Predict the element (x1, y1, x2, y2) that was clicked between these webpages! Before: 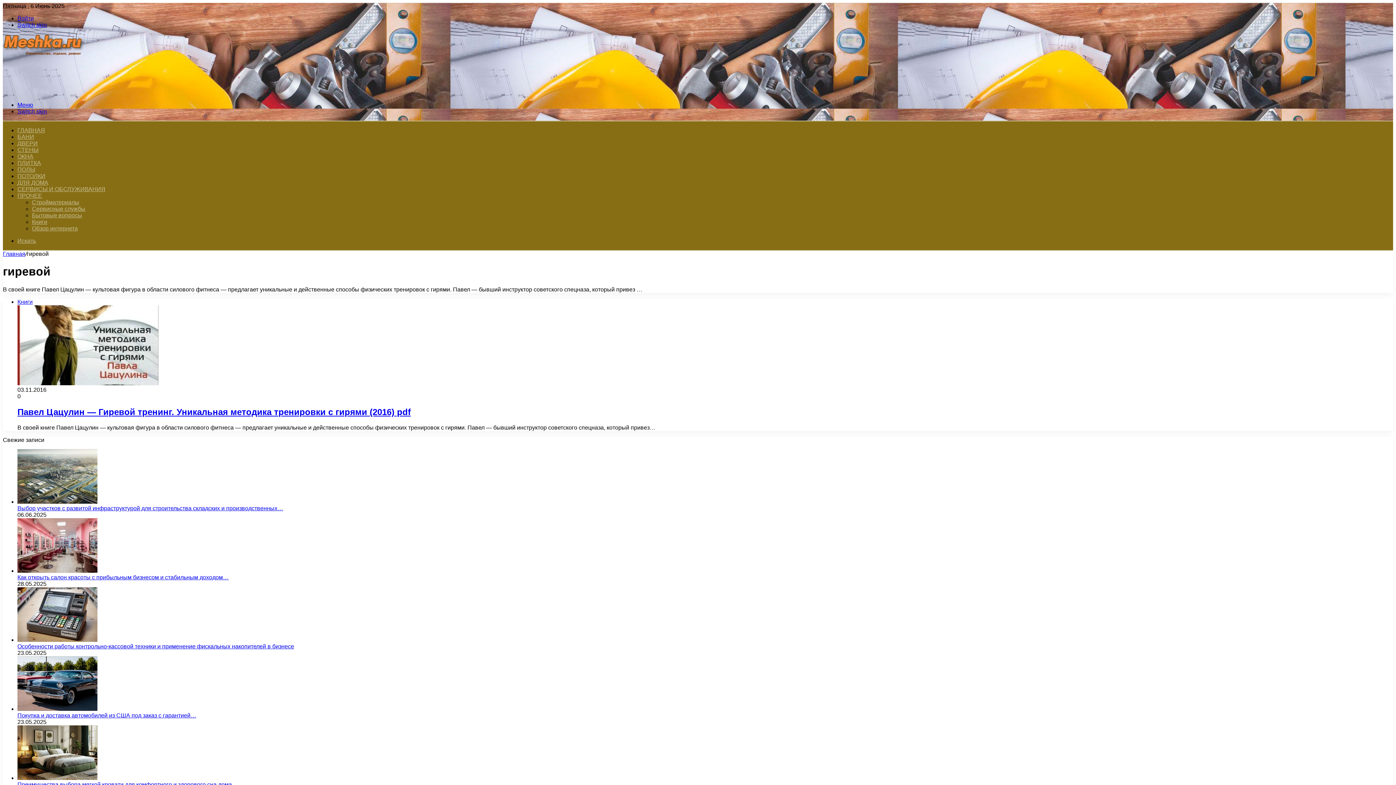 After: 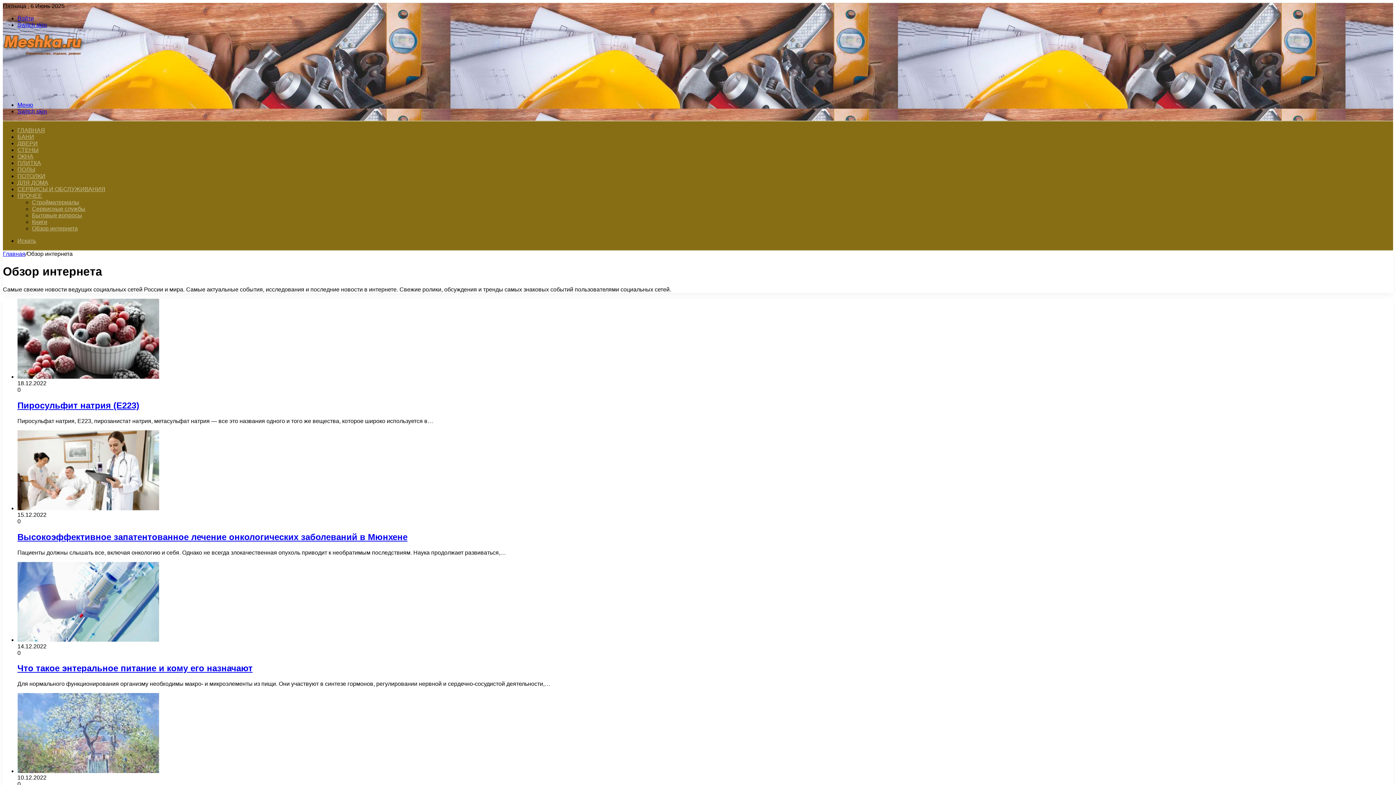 Action: label: Обзор интернета bbox: (32, 225, 77, 231)